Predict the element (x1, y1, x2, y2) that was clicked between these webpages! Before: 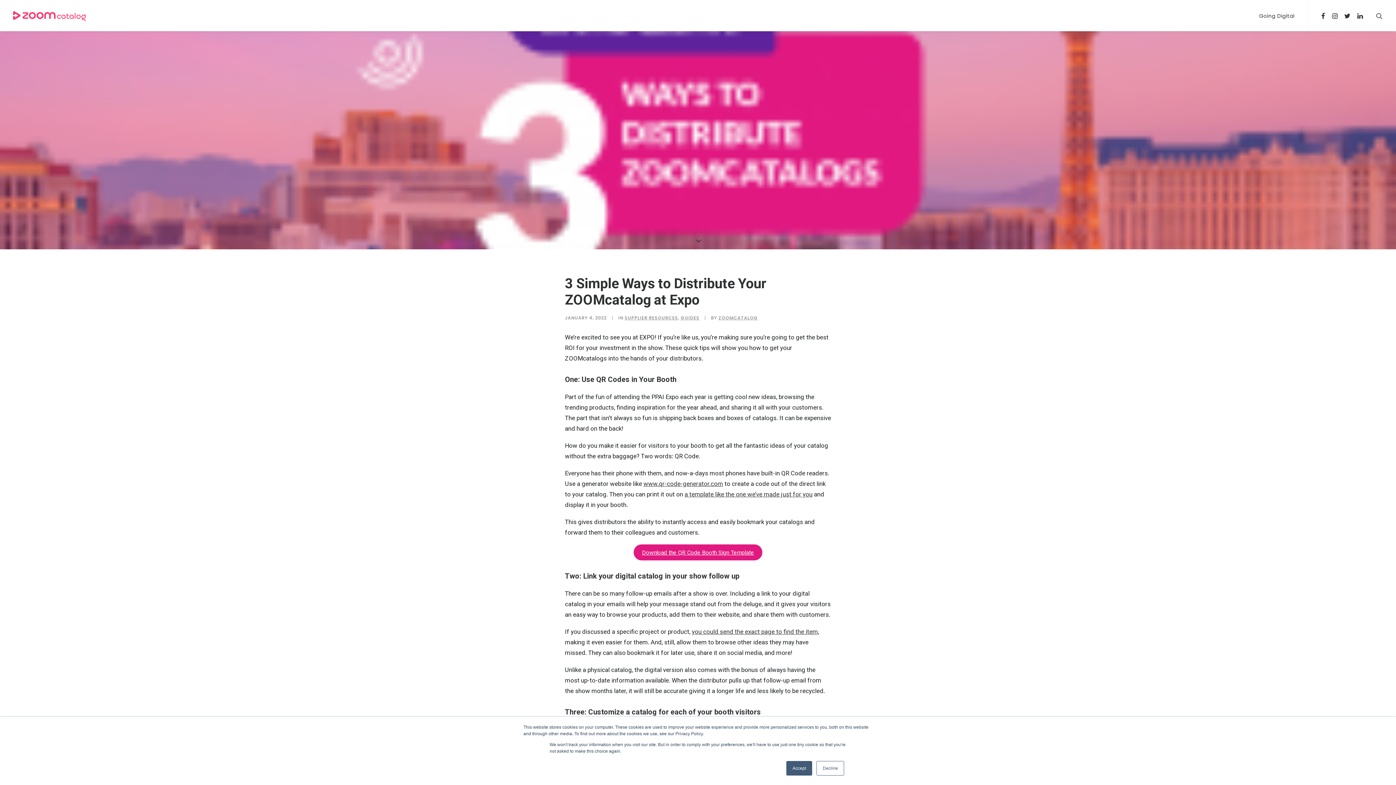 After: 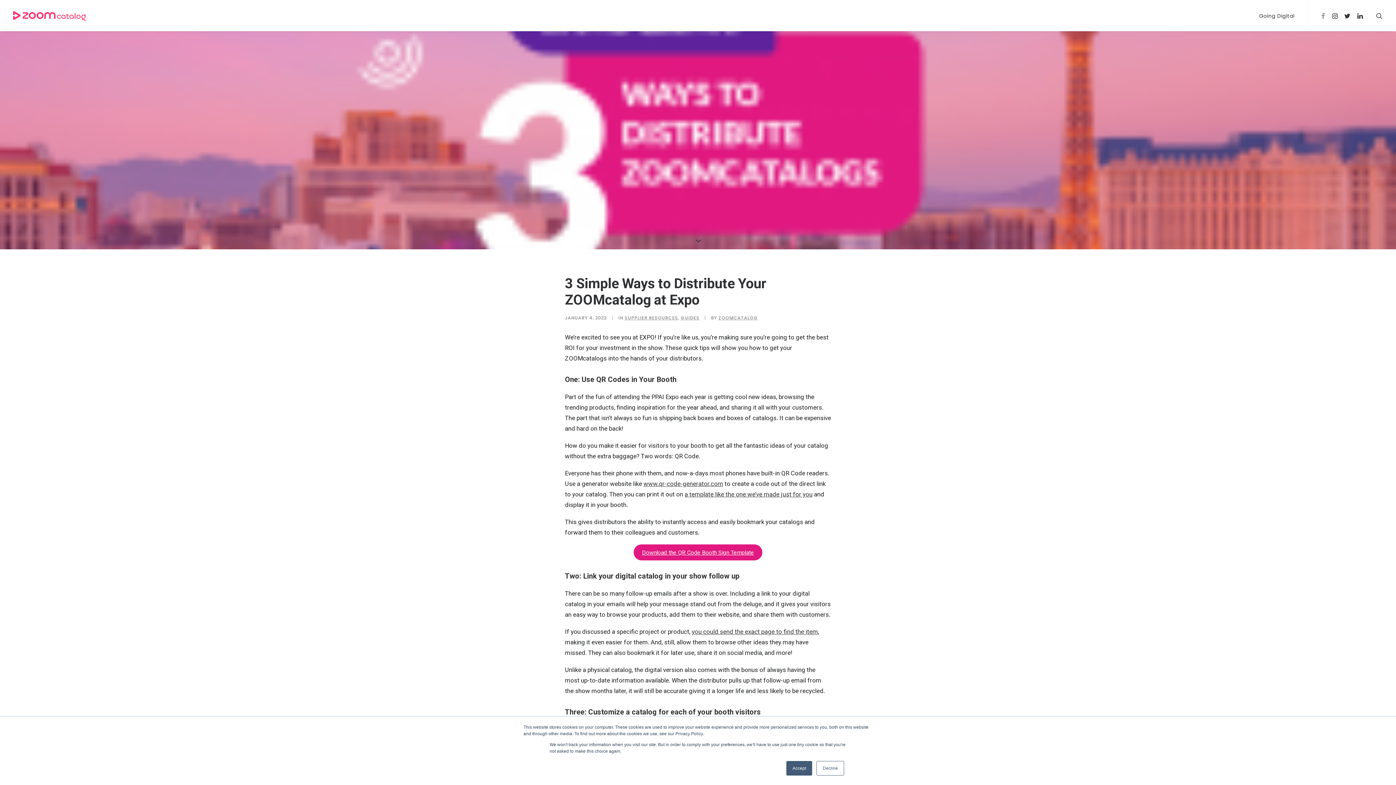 Action: bbox: (1321, 0, 1329, 30)